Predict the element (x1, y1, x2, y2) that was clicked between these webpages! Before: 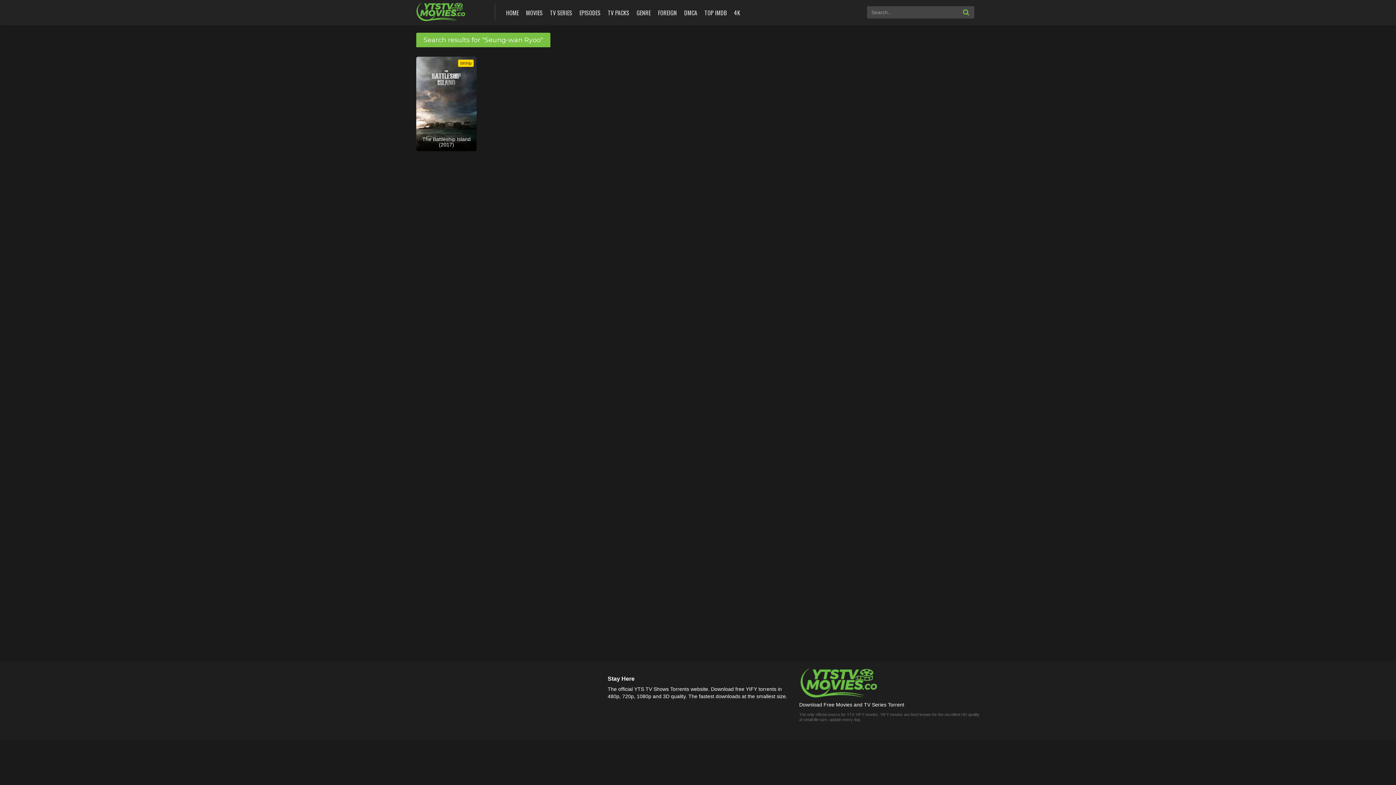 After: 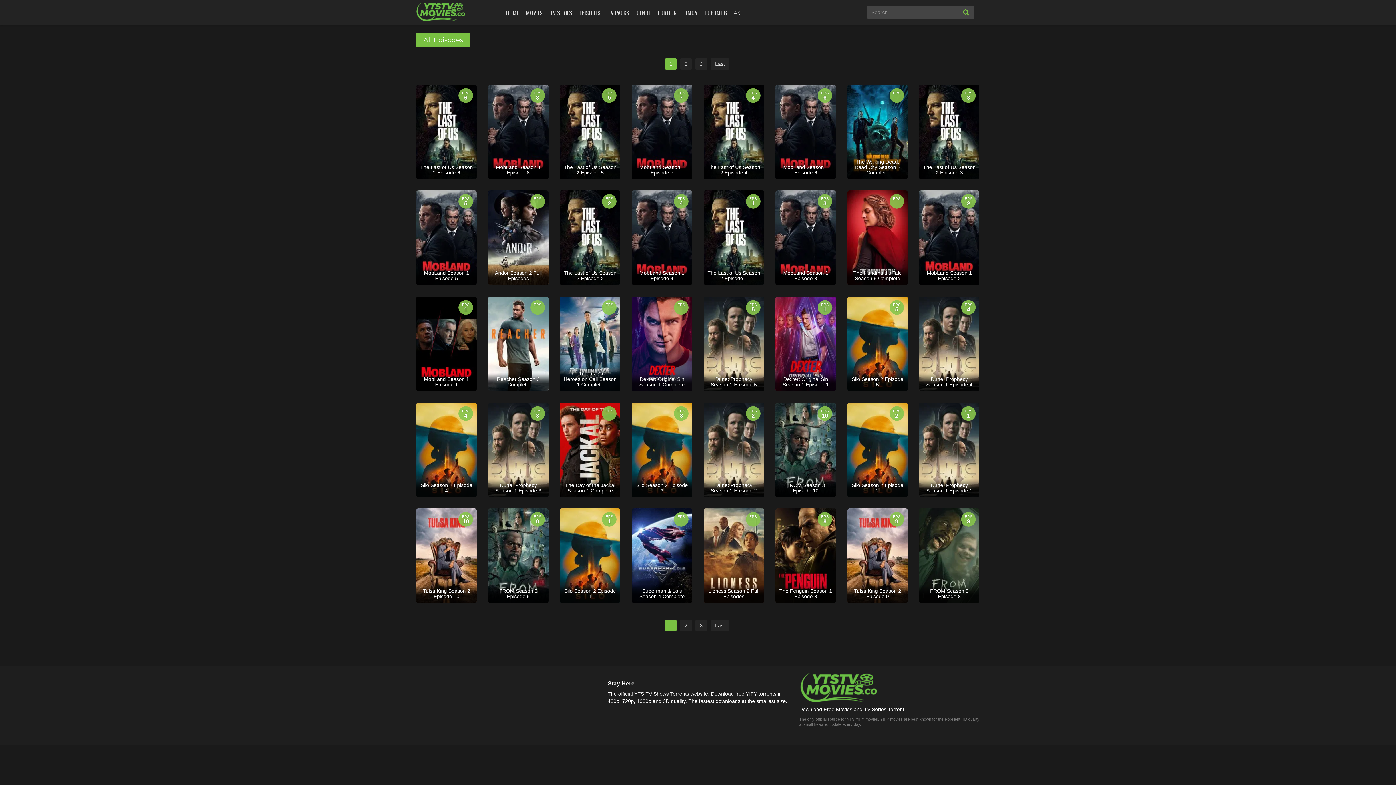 Action: bbox: (577, 0, 602, 25) label: EPISODES